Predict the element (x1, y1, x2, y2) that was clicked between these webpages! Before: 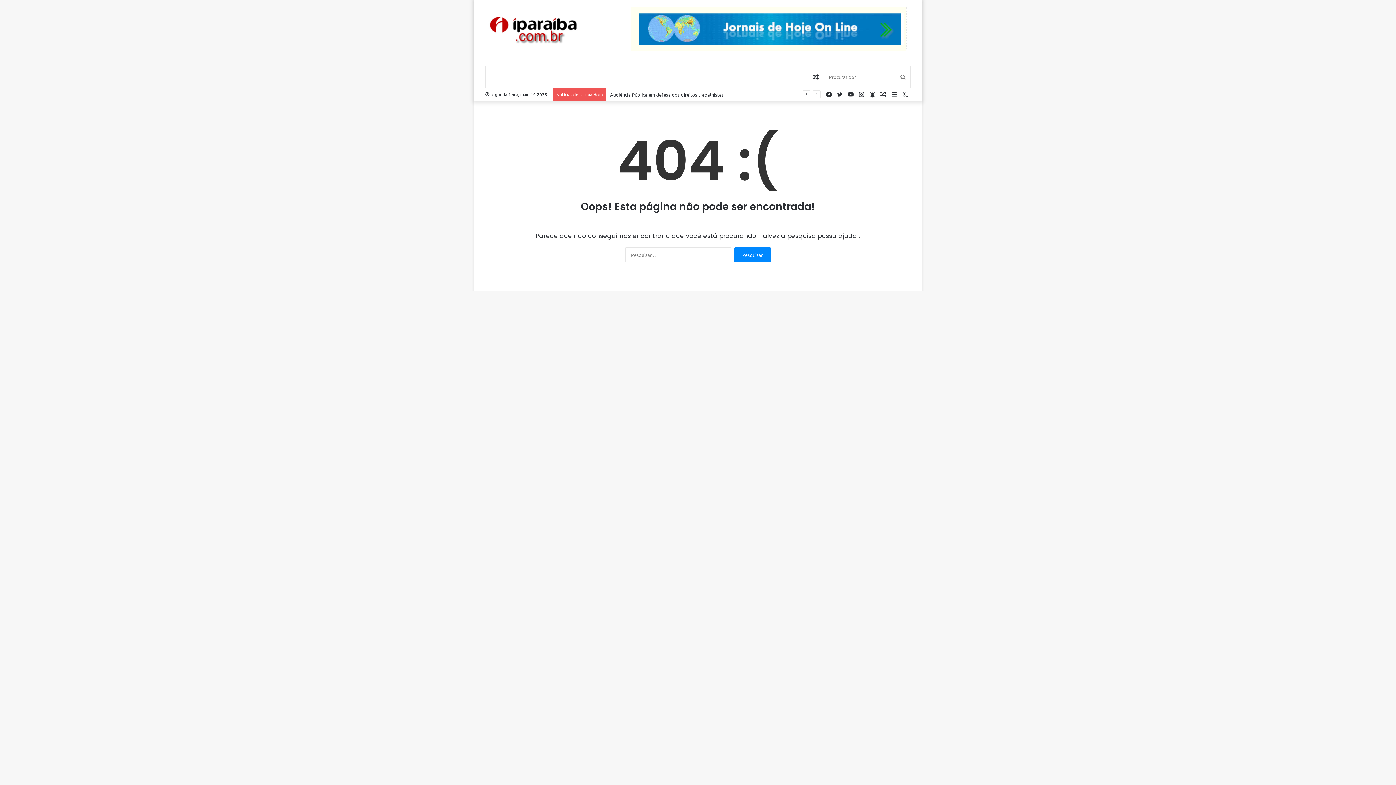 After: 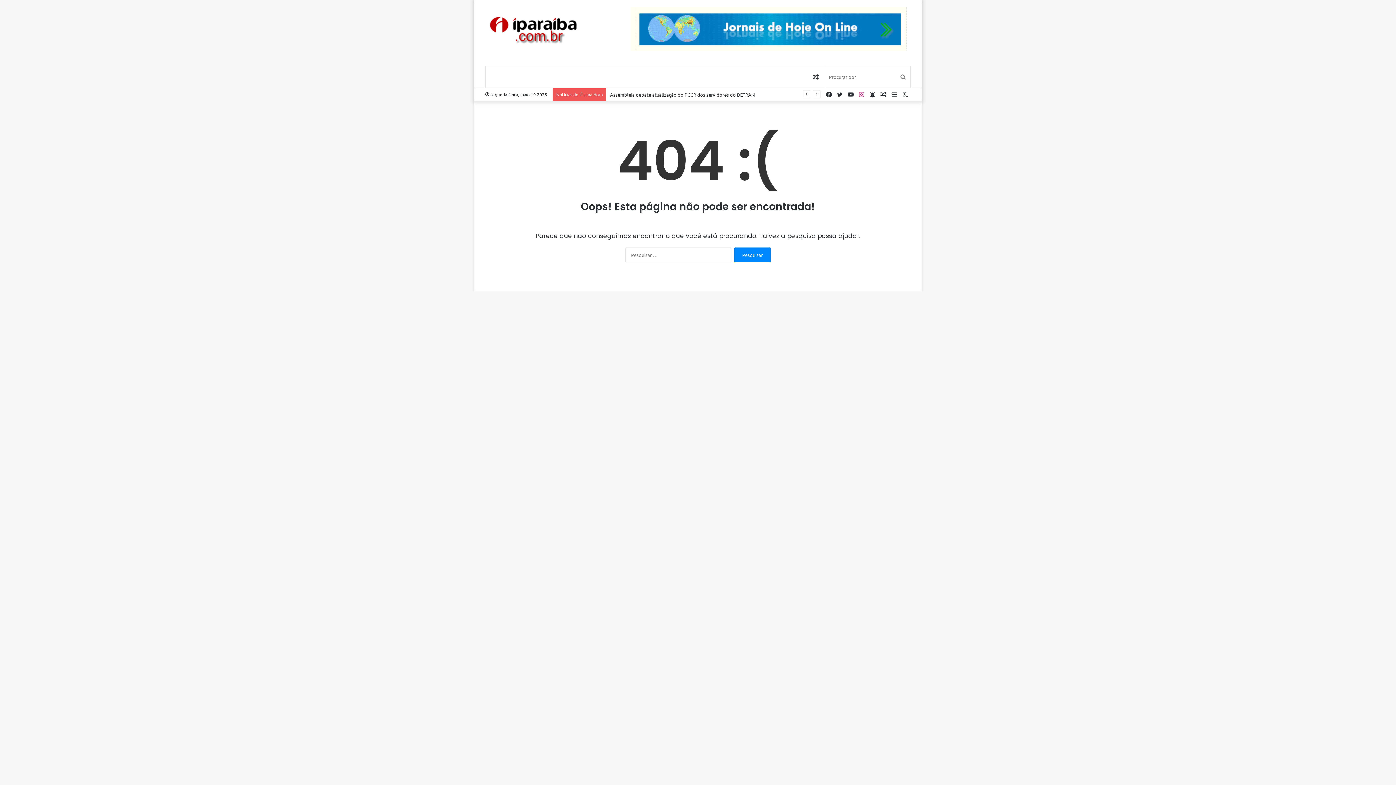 Action: label: Instagram bbox: (856, 88, 867, 100)